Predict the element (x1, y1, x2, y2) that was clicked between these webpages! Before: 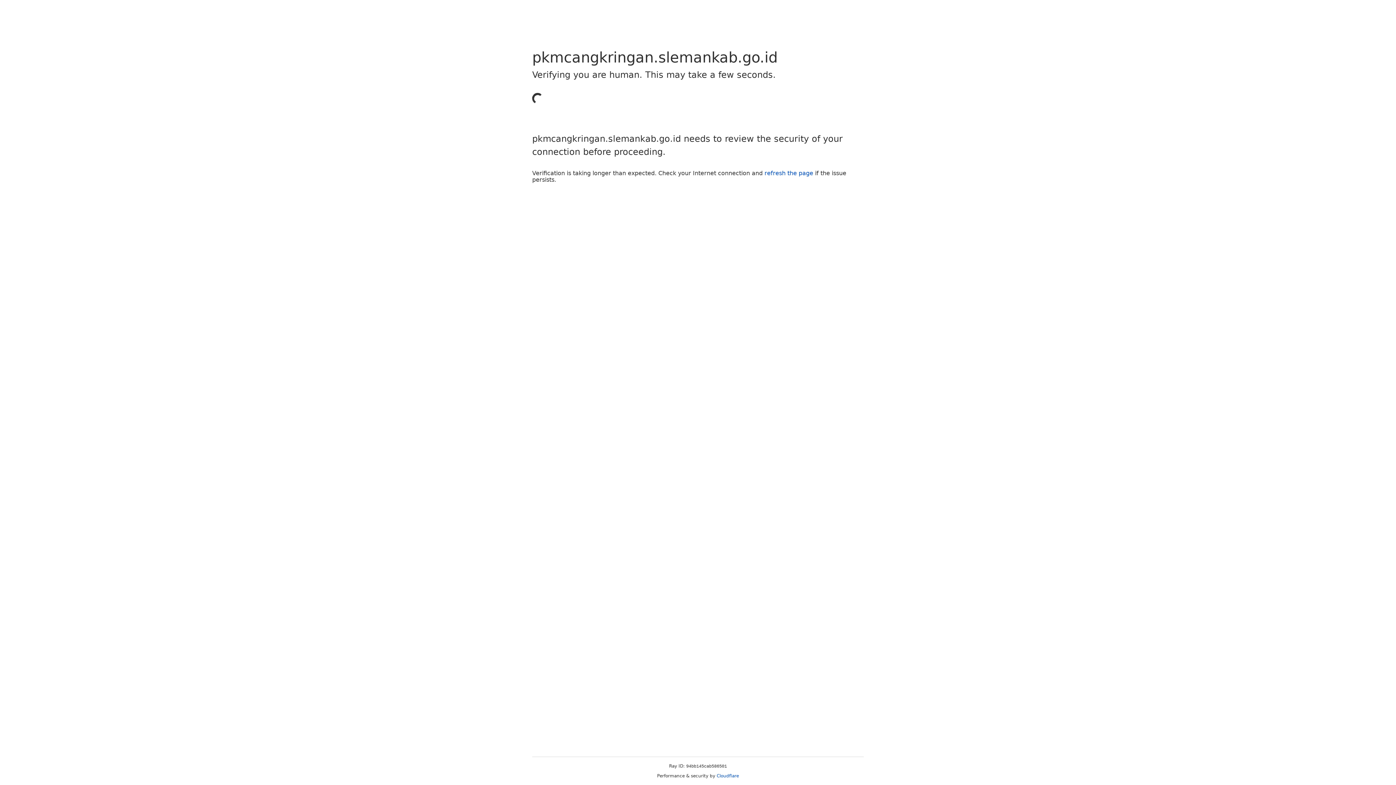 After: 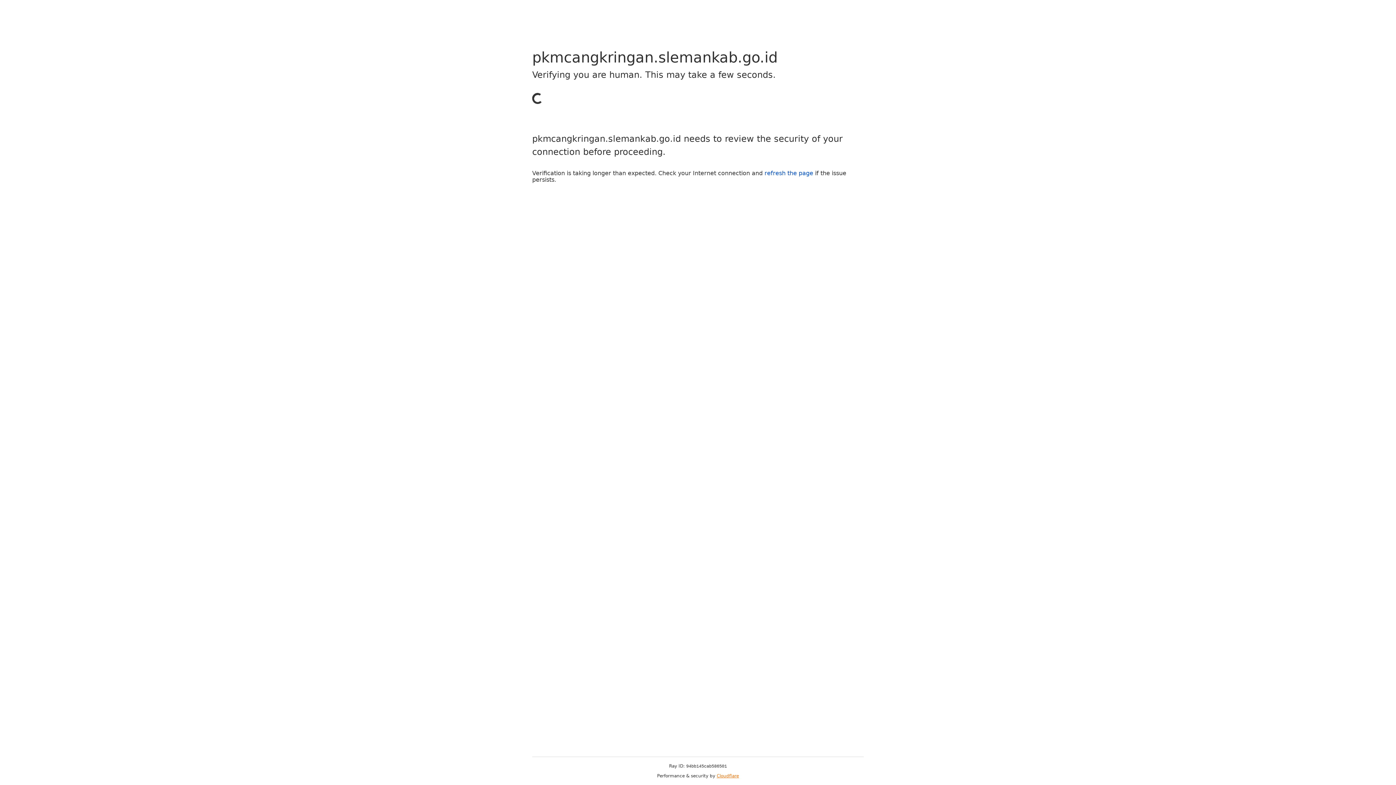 Action: bbox: (716, 773, 739, 778) label: Cloudflare